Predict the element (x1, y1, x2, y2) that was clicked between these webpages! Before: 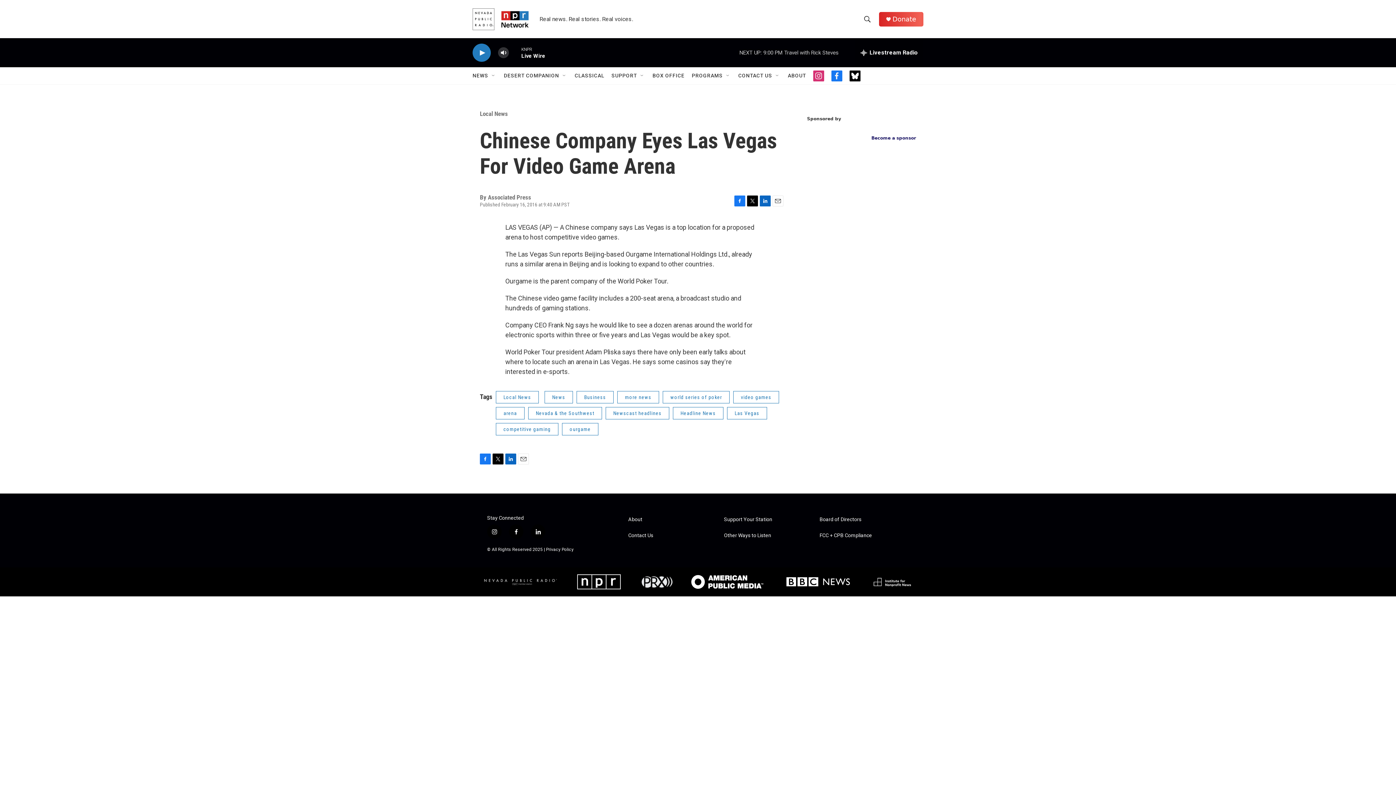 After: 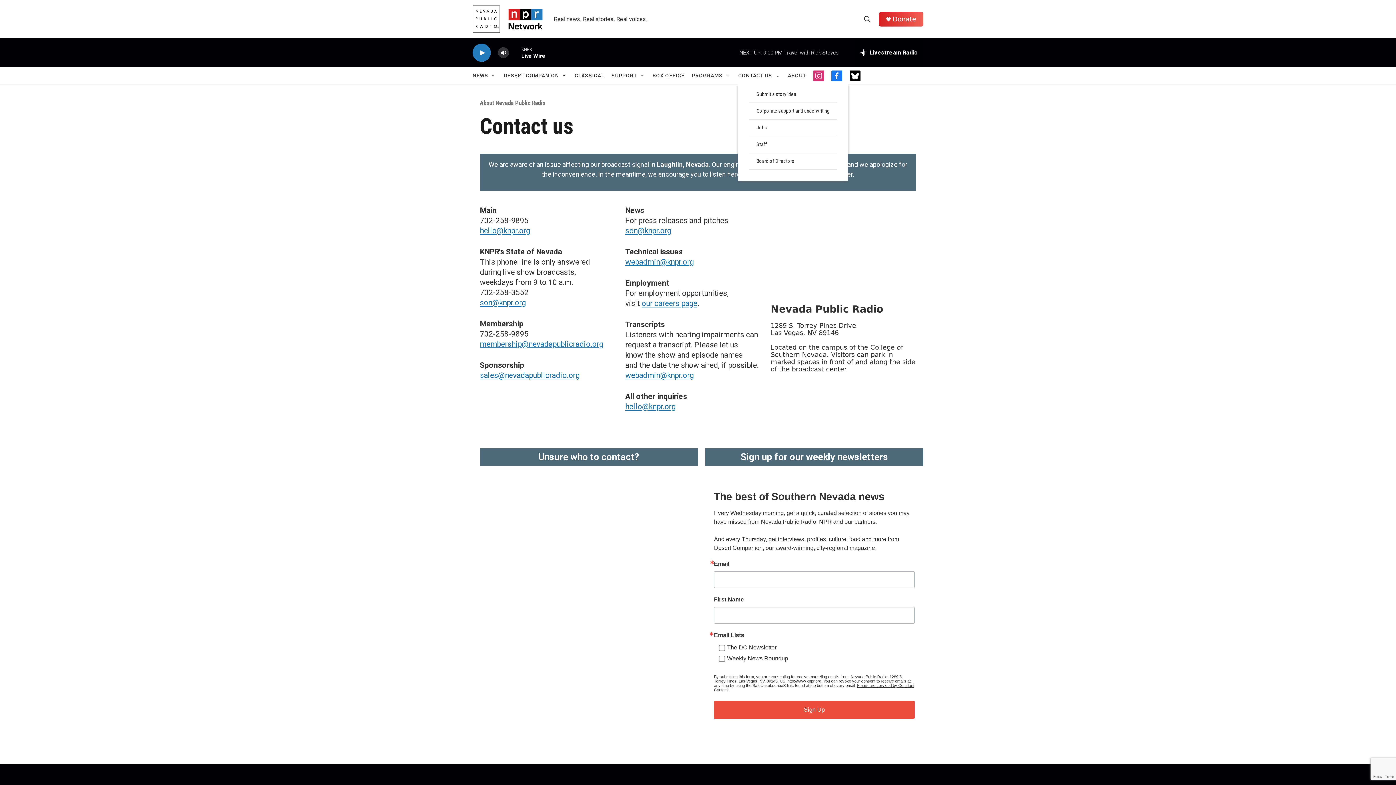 Action: label: CONTACT US bbox: (738, 67, 772, 84)